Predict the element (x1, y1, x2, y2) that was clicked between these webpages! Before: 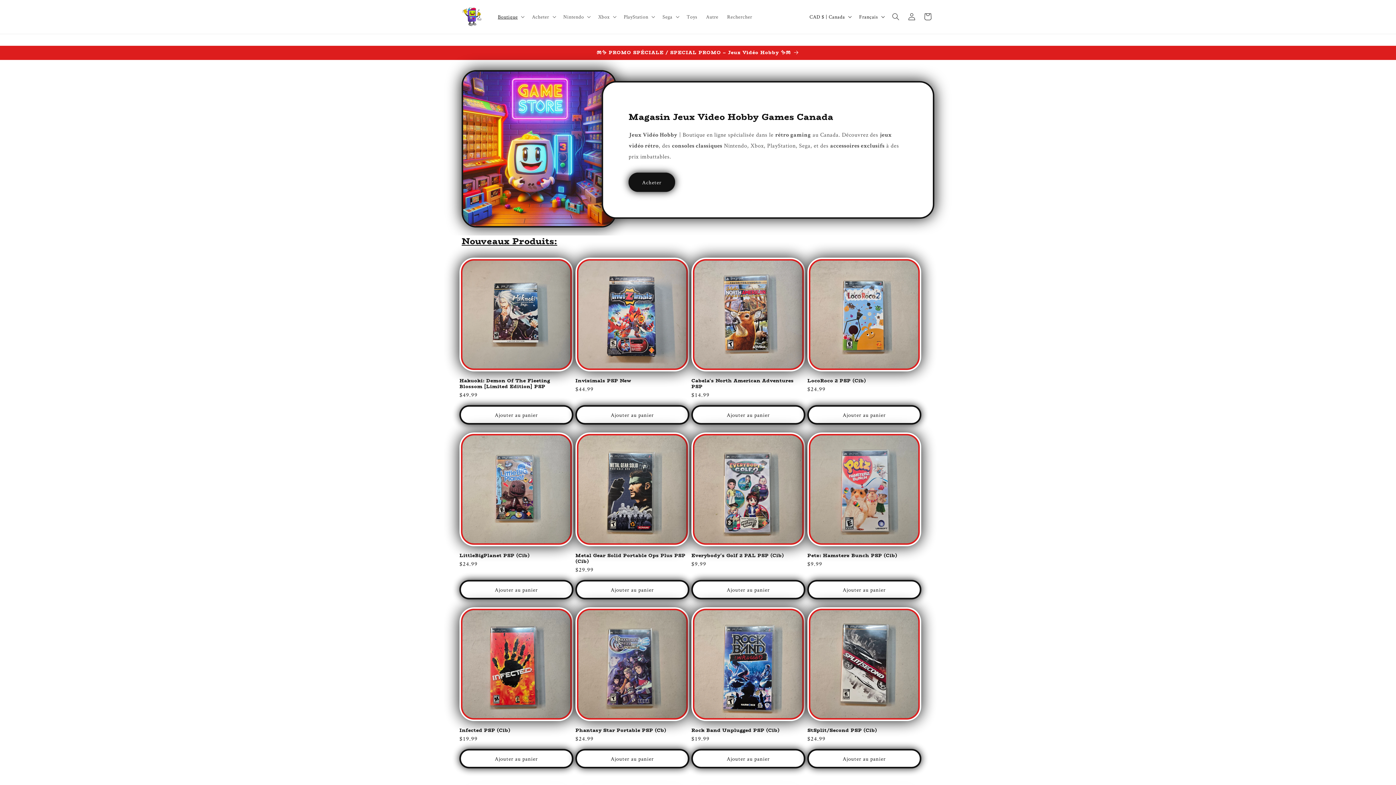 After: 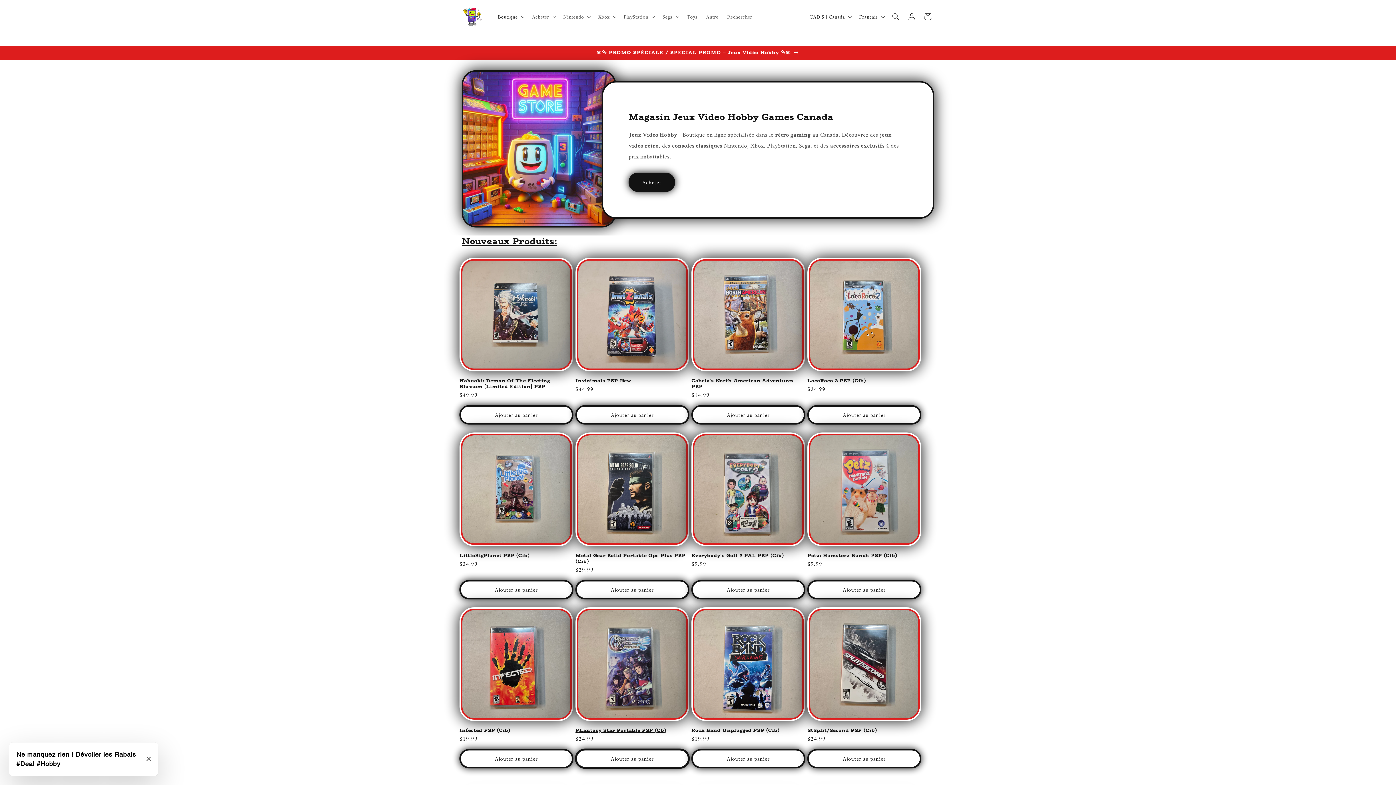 Action: bbox: (575, 749, 689, 768) label: Ajouter au panier